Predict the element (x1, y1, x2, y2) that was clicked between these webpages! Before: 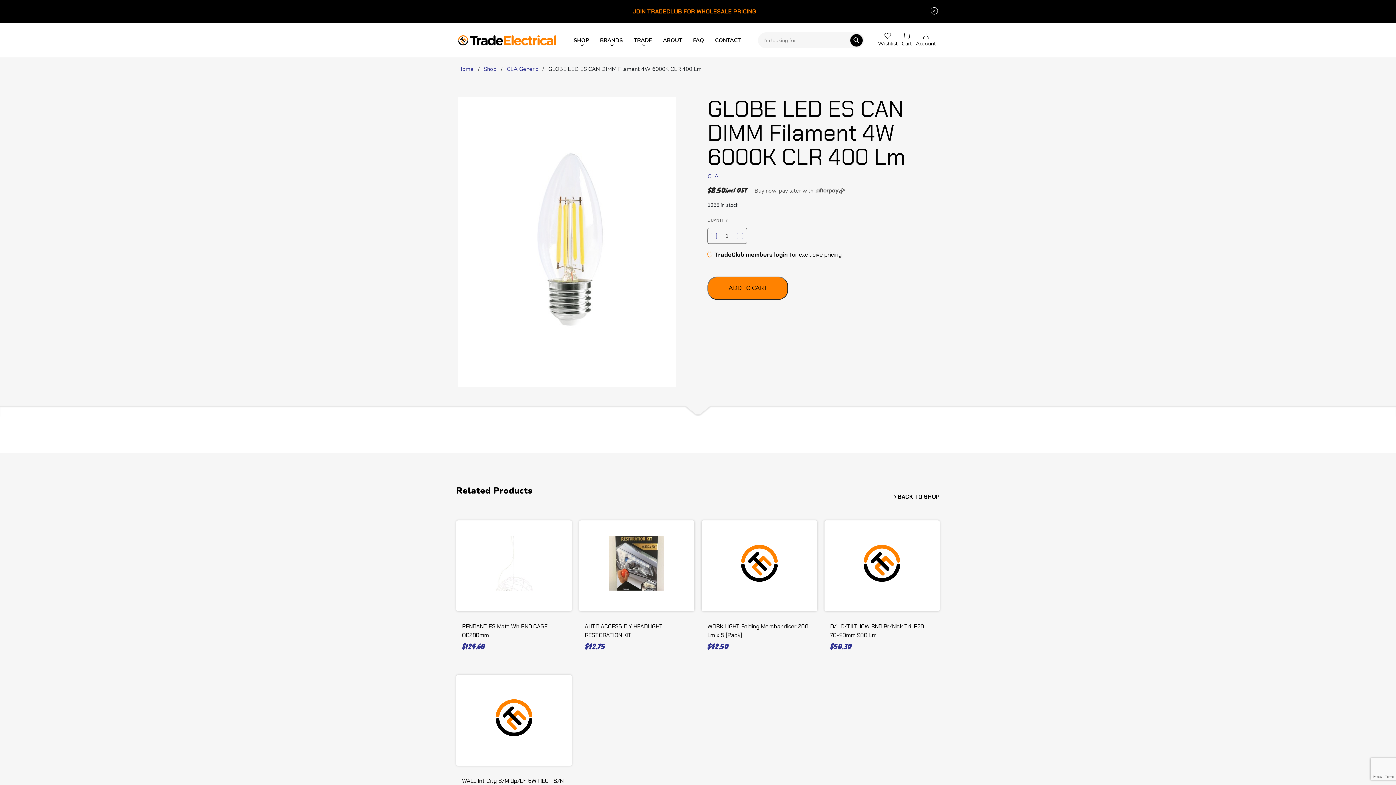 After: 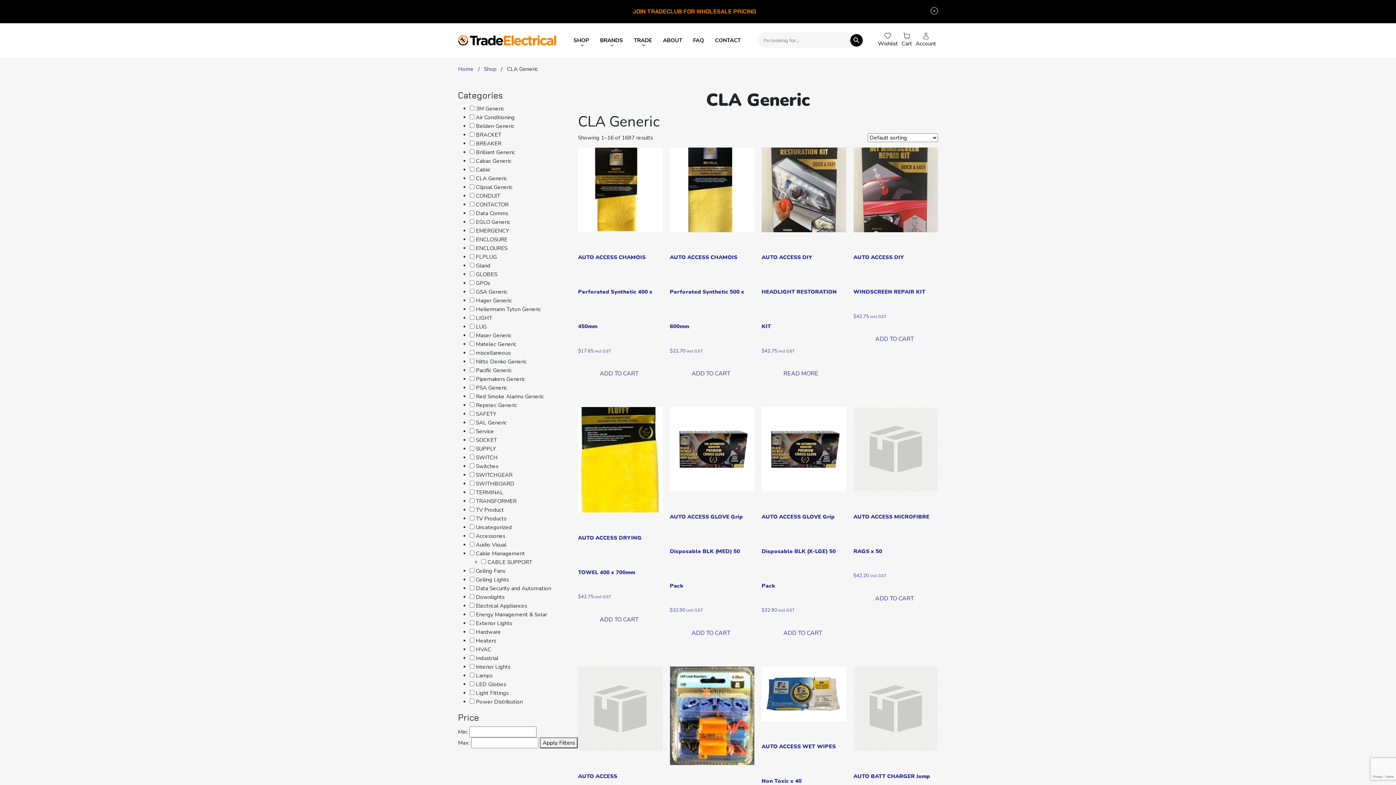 Action: label: CLA Generic bbox: (506, 65, 538, 72)